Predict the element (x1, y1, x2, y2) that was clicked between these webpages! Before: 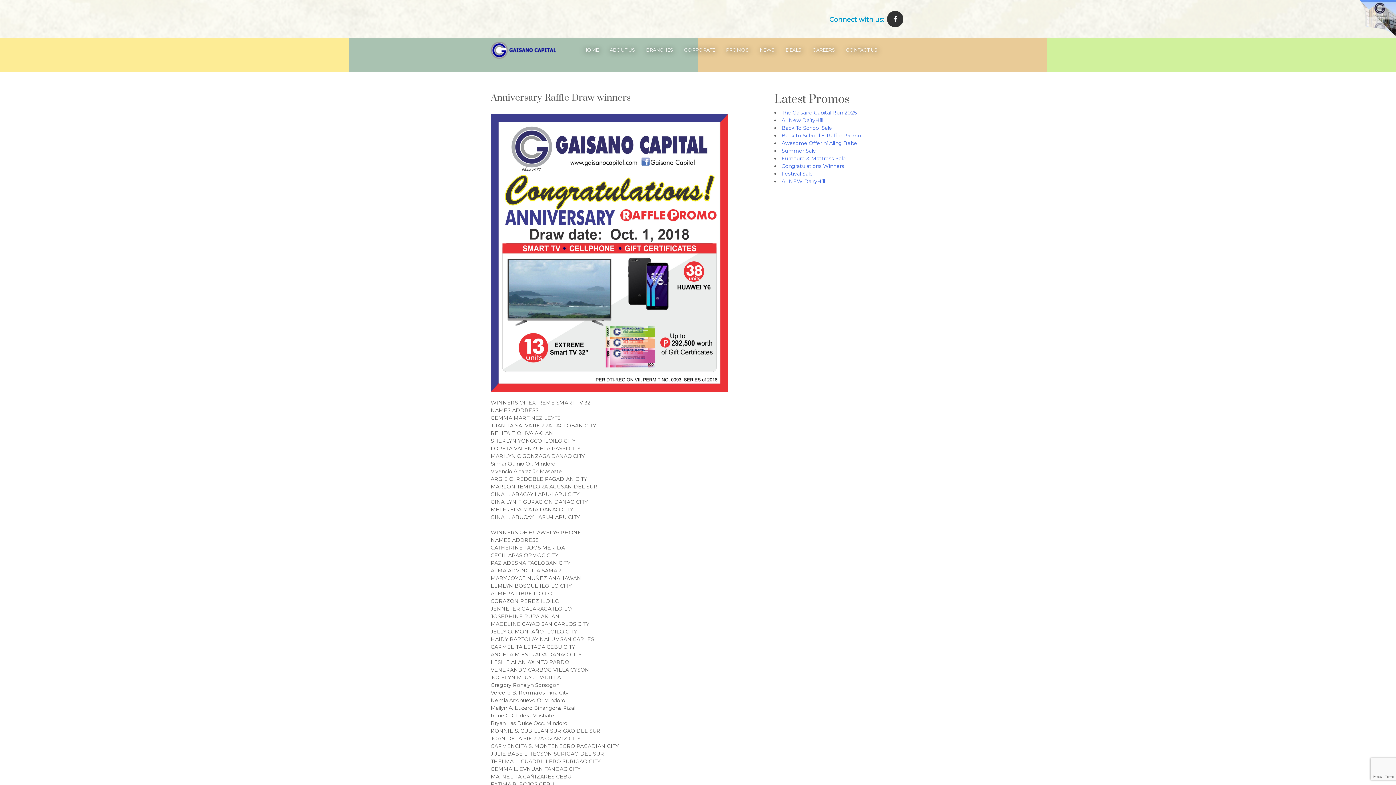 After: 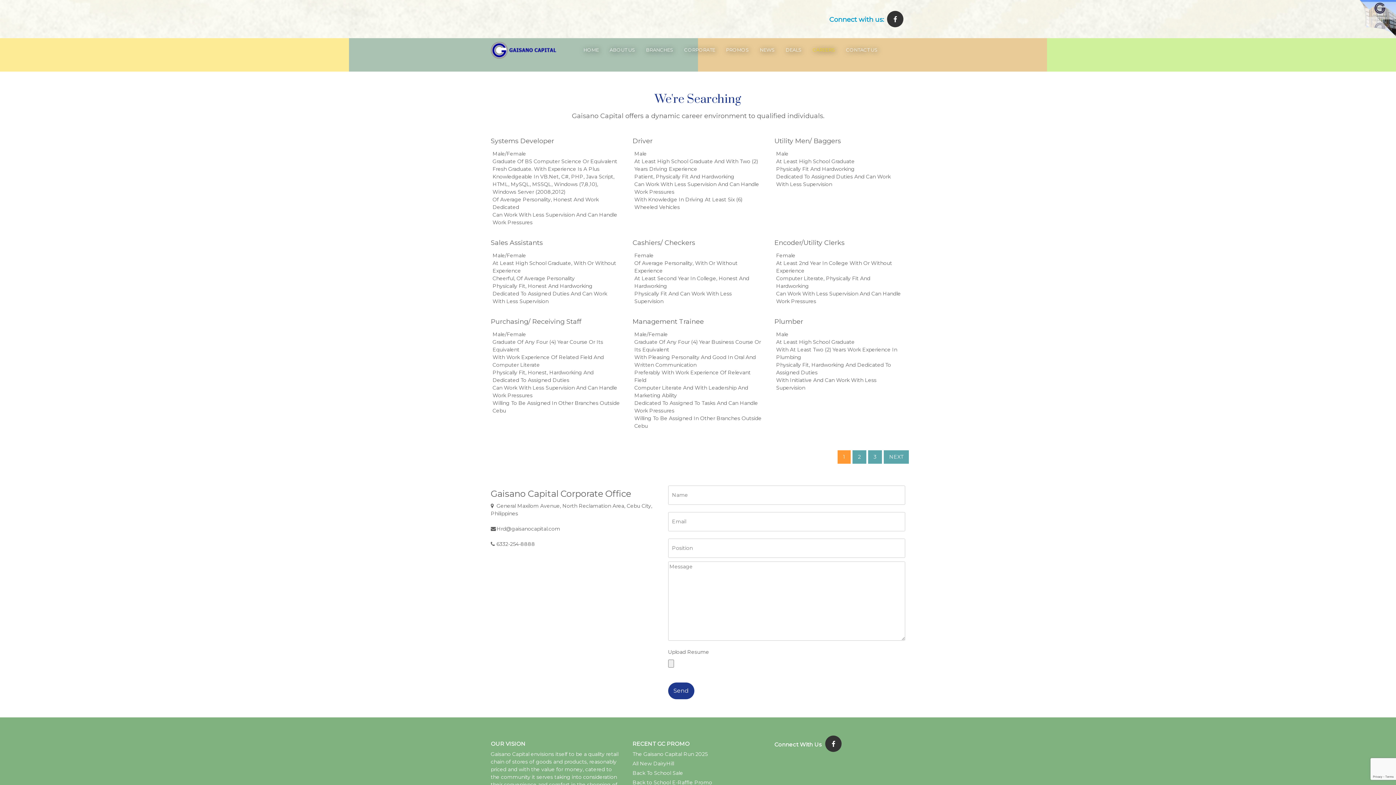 Action: bbox: (809, 35, 838, 64) label: CAREERS